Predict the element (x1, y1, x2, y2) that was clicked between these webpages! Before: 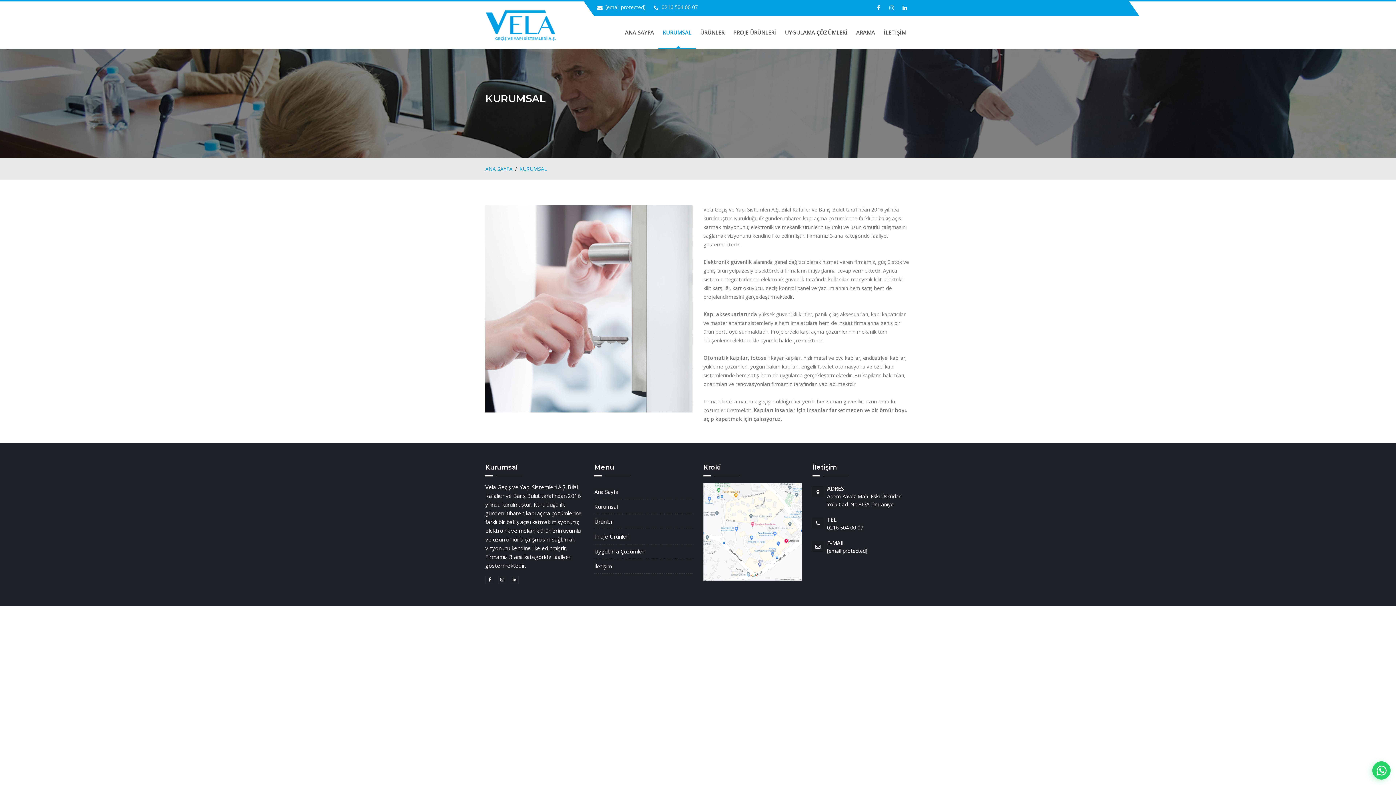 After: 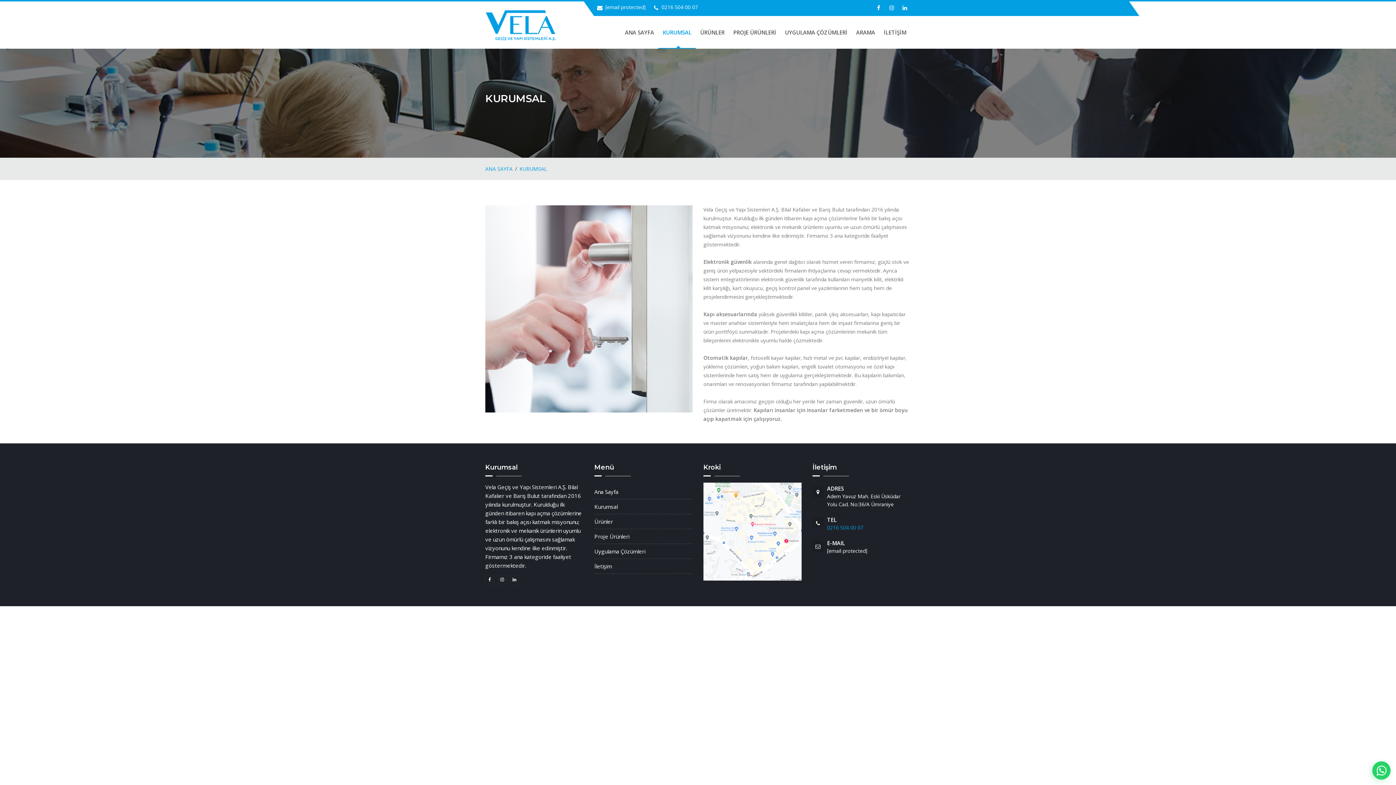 Action: label: 0216 504 00 07 bbox: (827, 524, 863, 531)